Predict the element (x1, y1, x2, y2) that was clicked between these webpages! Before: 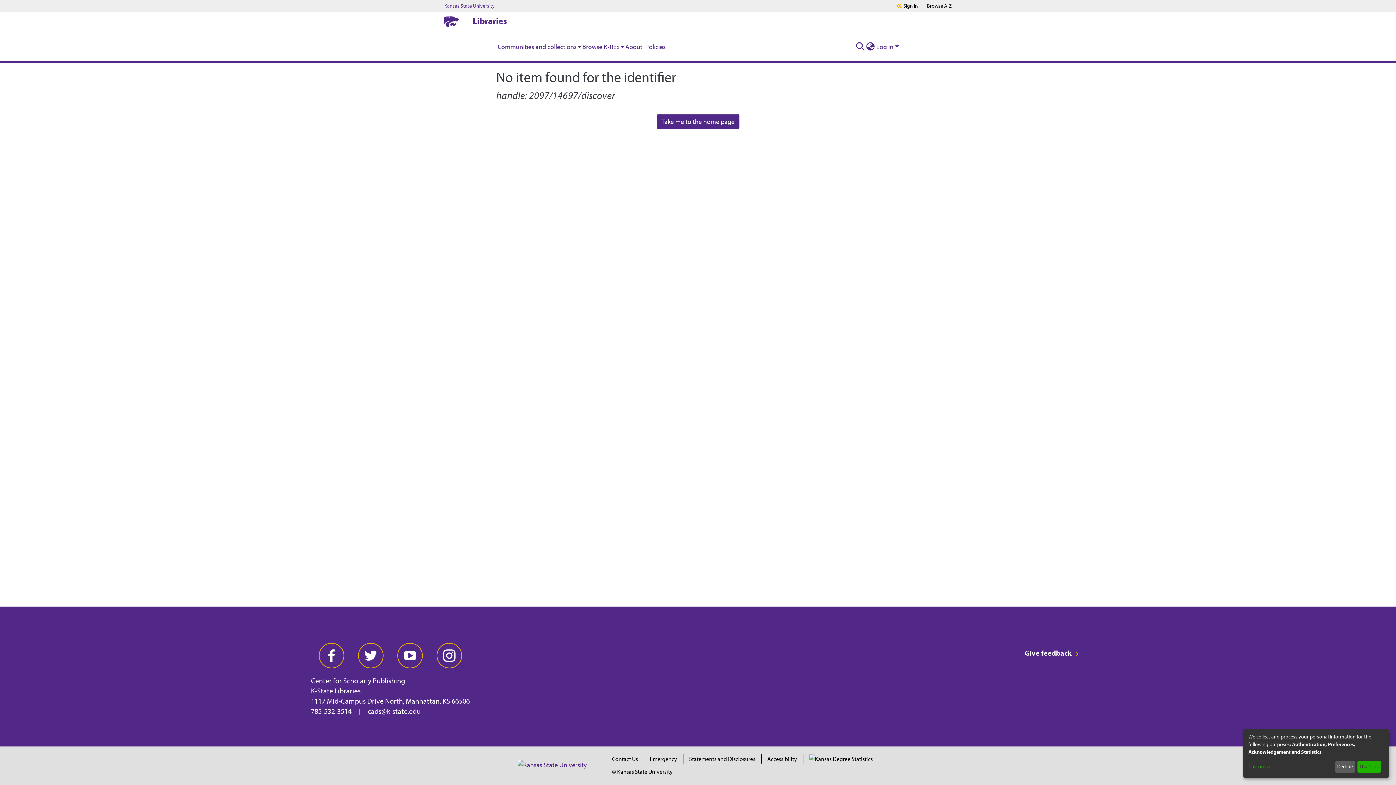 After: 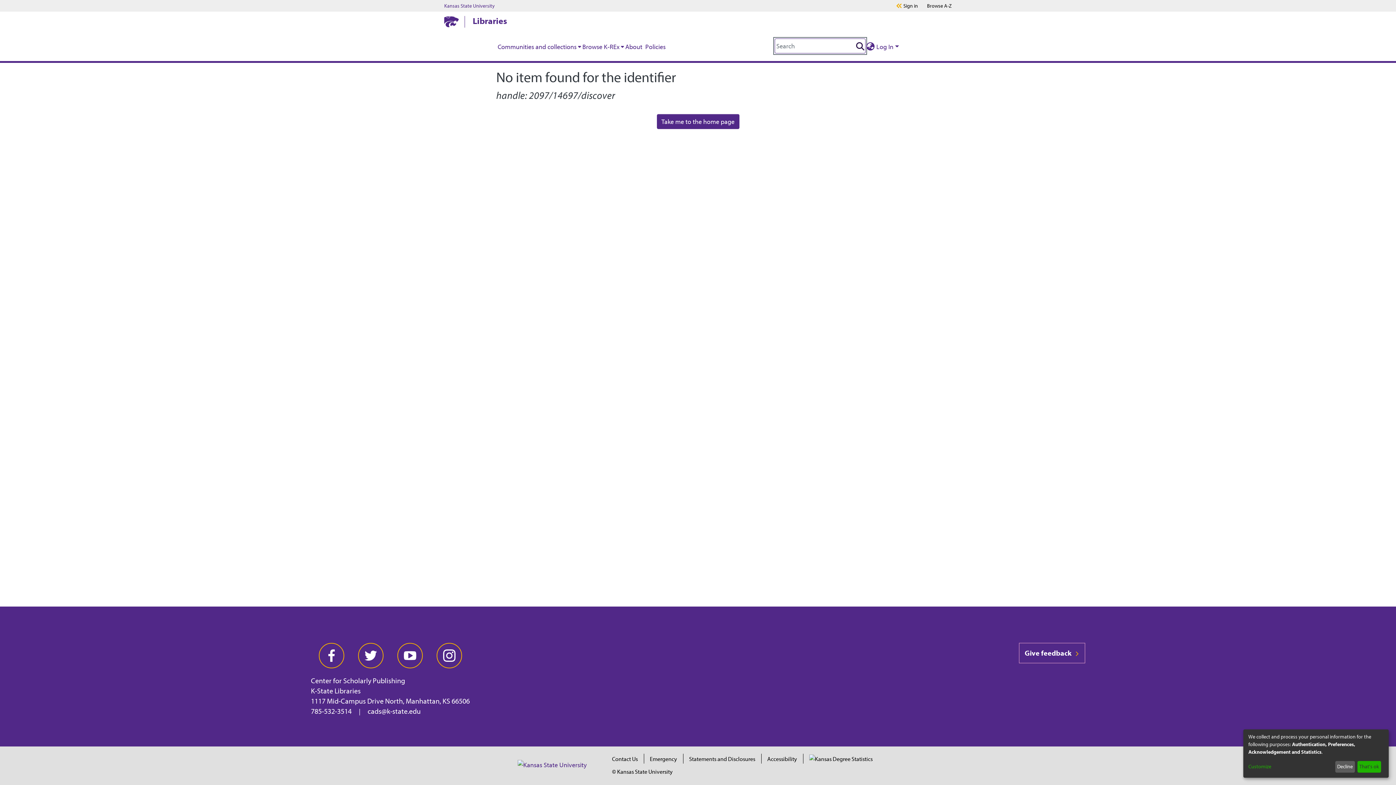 Action: label: Submit search bbox: (855, 41, 865, 51)